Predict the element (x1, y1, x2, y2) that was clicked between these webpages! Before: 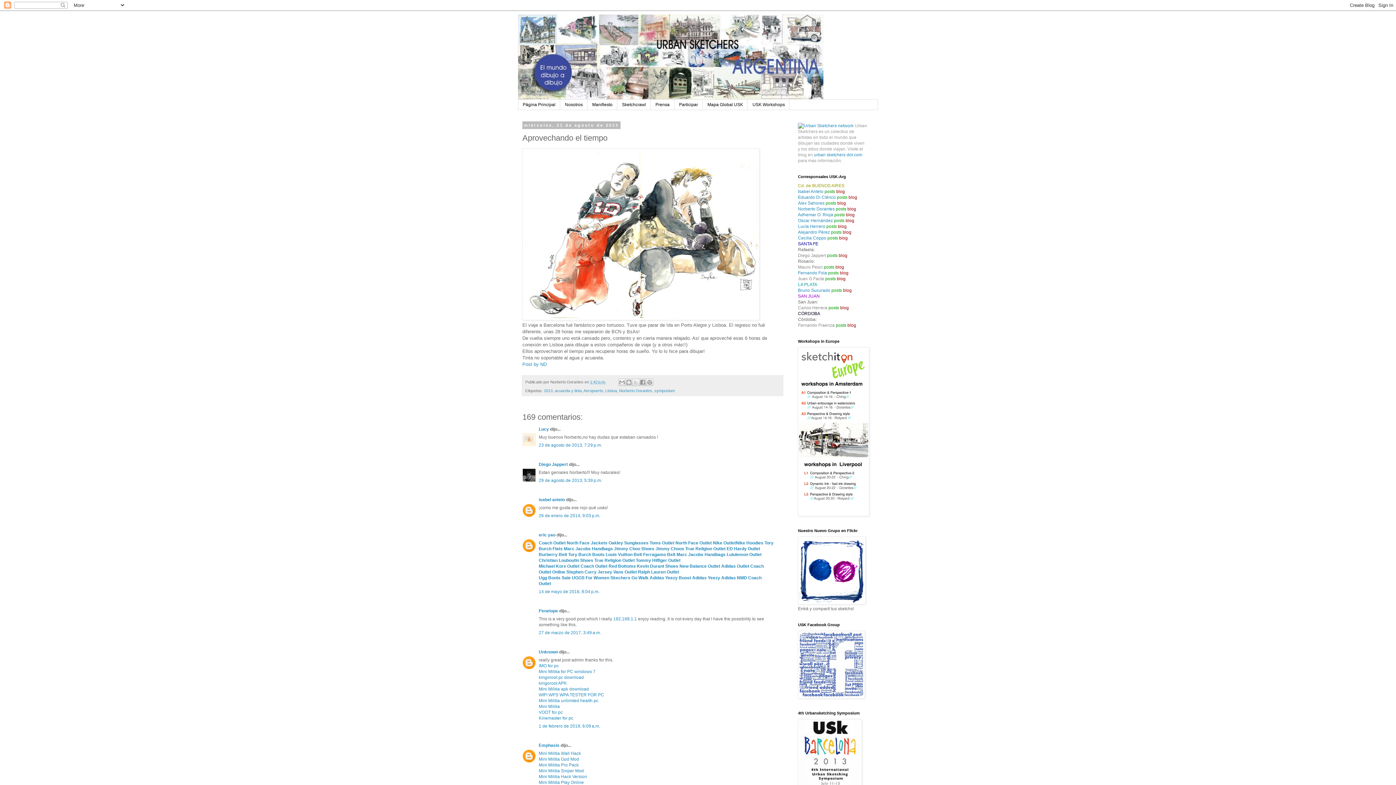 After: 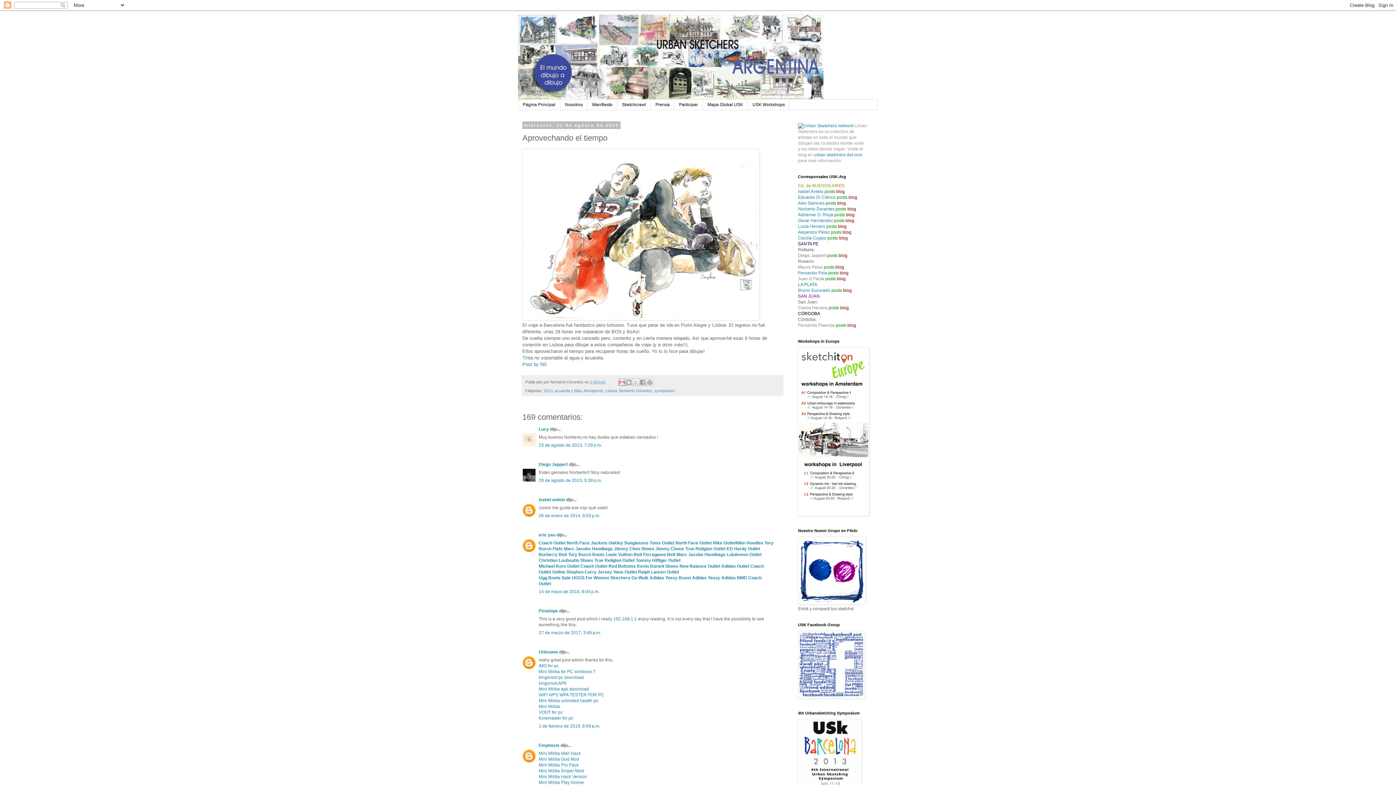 Action: bbox: (618, 379, 625, 386) label: Enviar esto por correo electrónico